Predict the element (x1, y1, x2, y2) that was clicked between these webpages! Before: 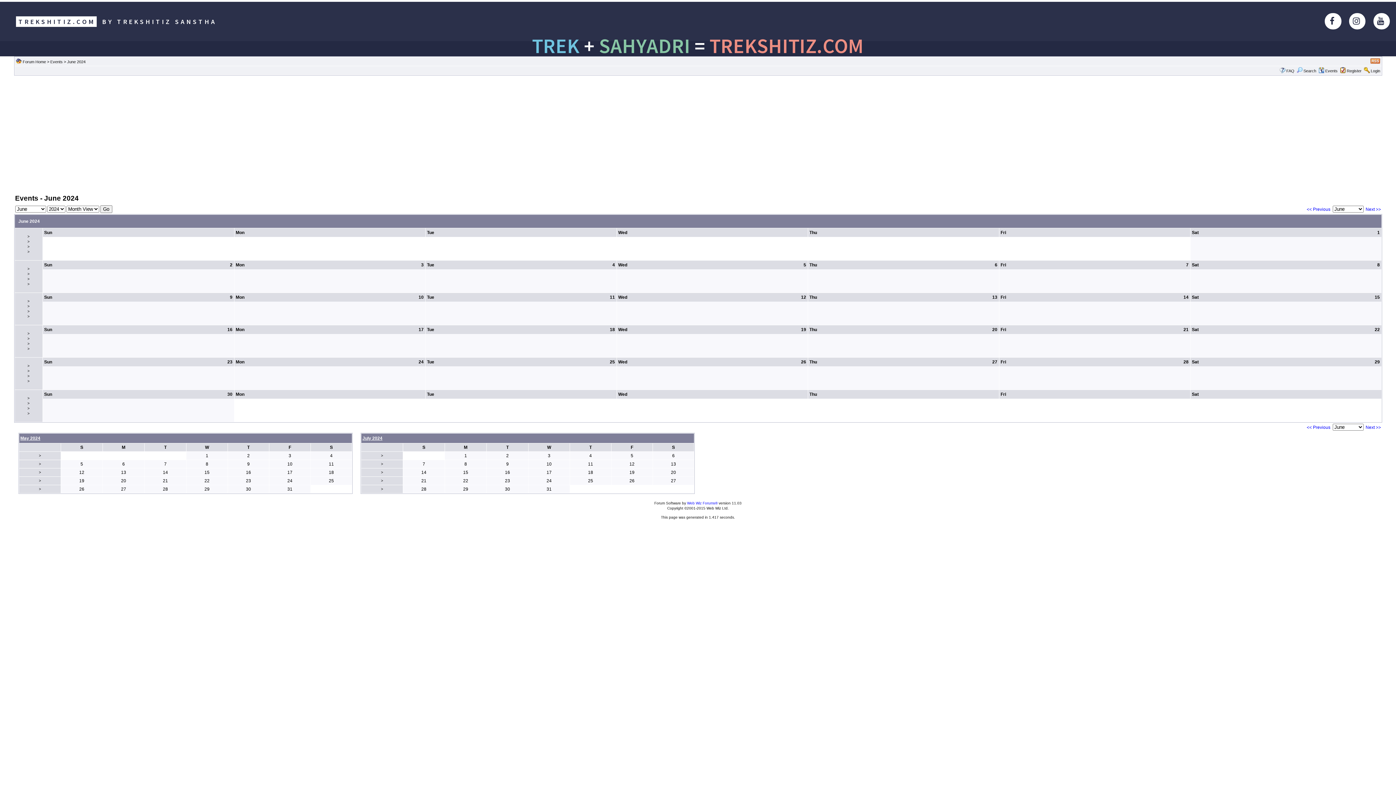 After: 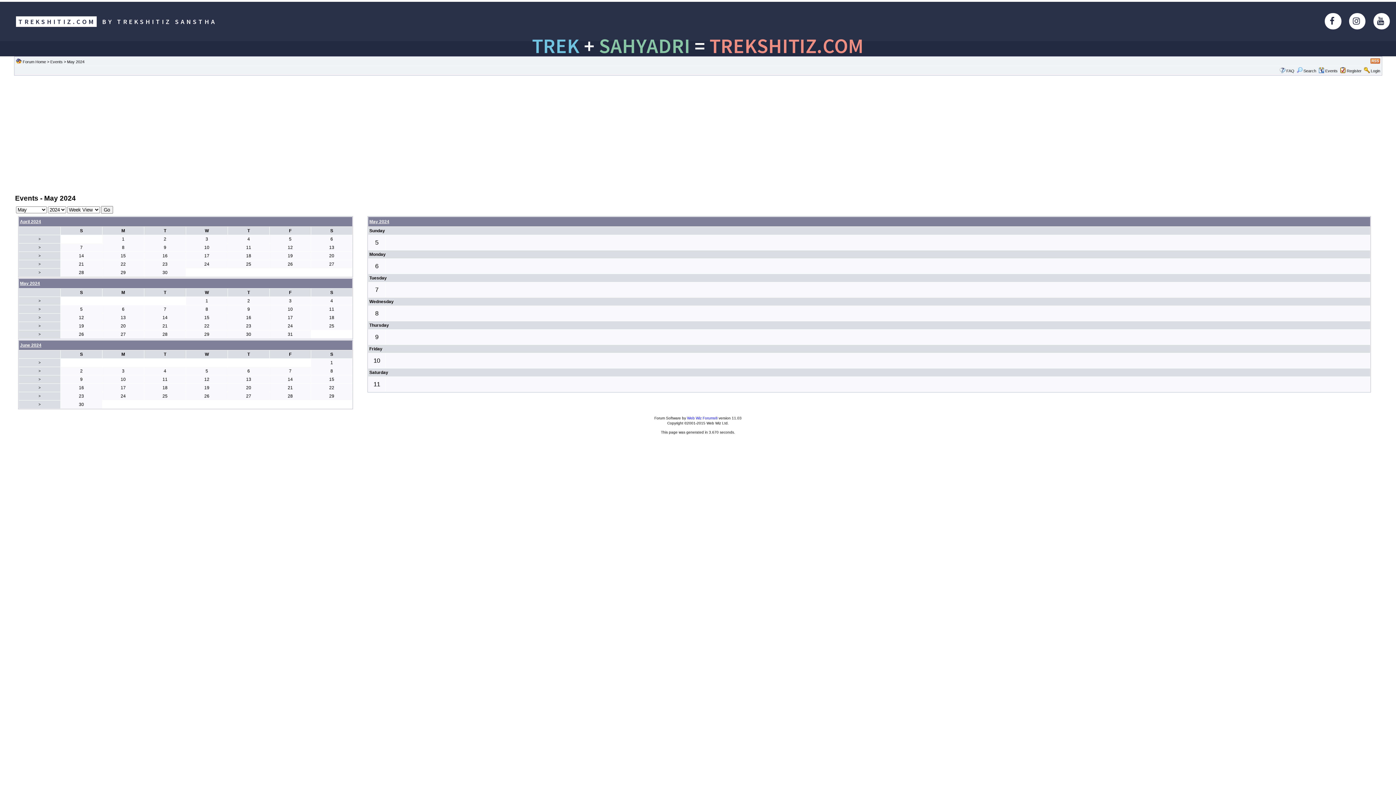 Action: bbox: (38, 462, 41, 466) label: >